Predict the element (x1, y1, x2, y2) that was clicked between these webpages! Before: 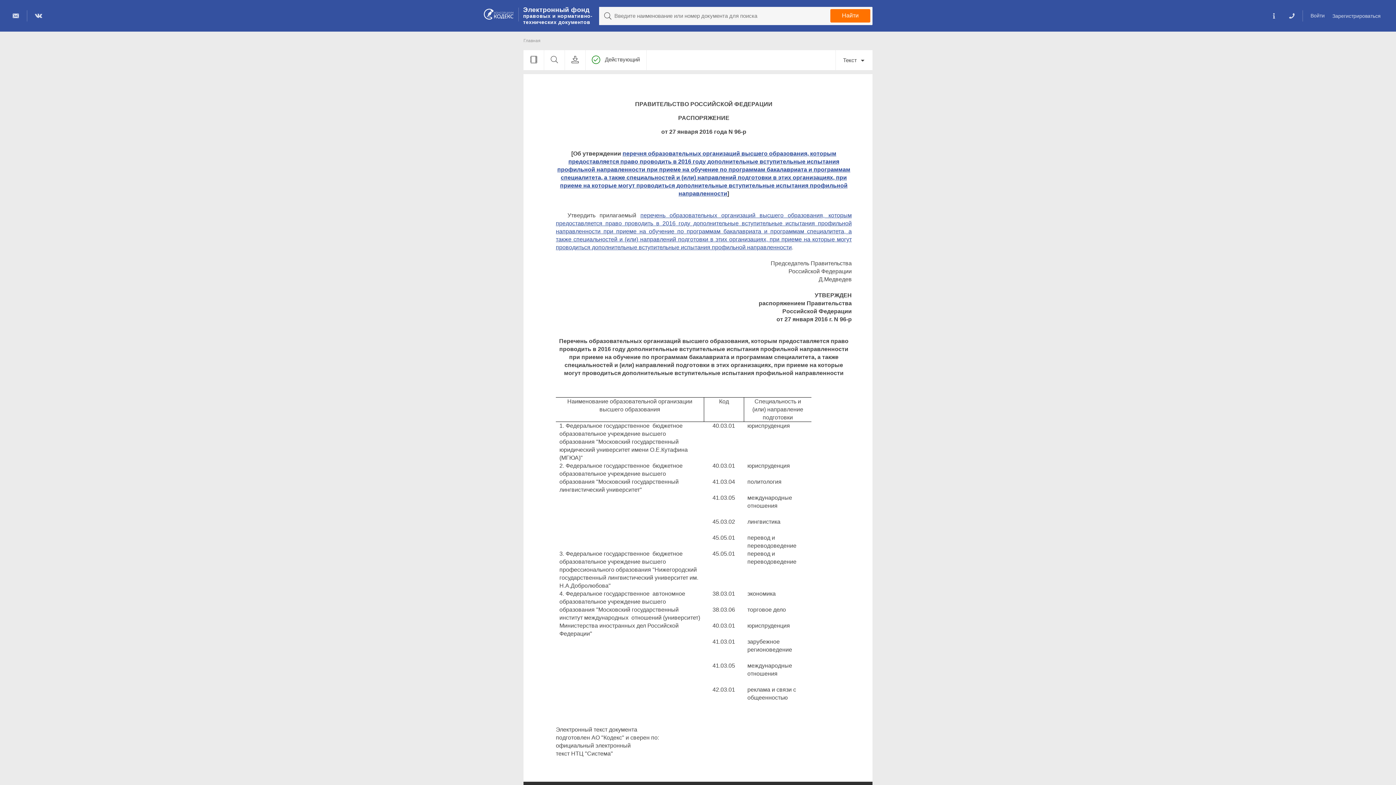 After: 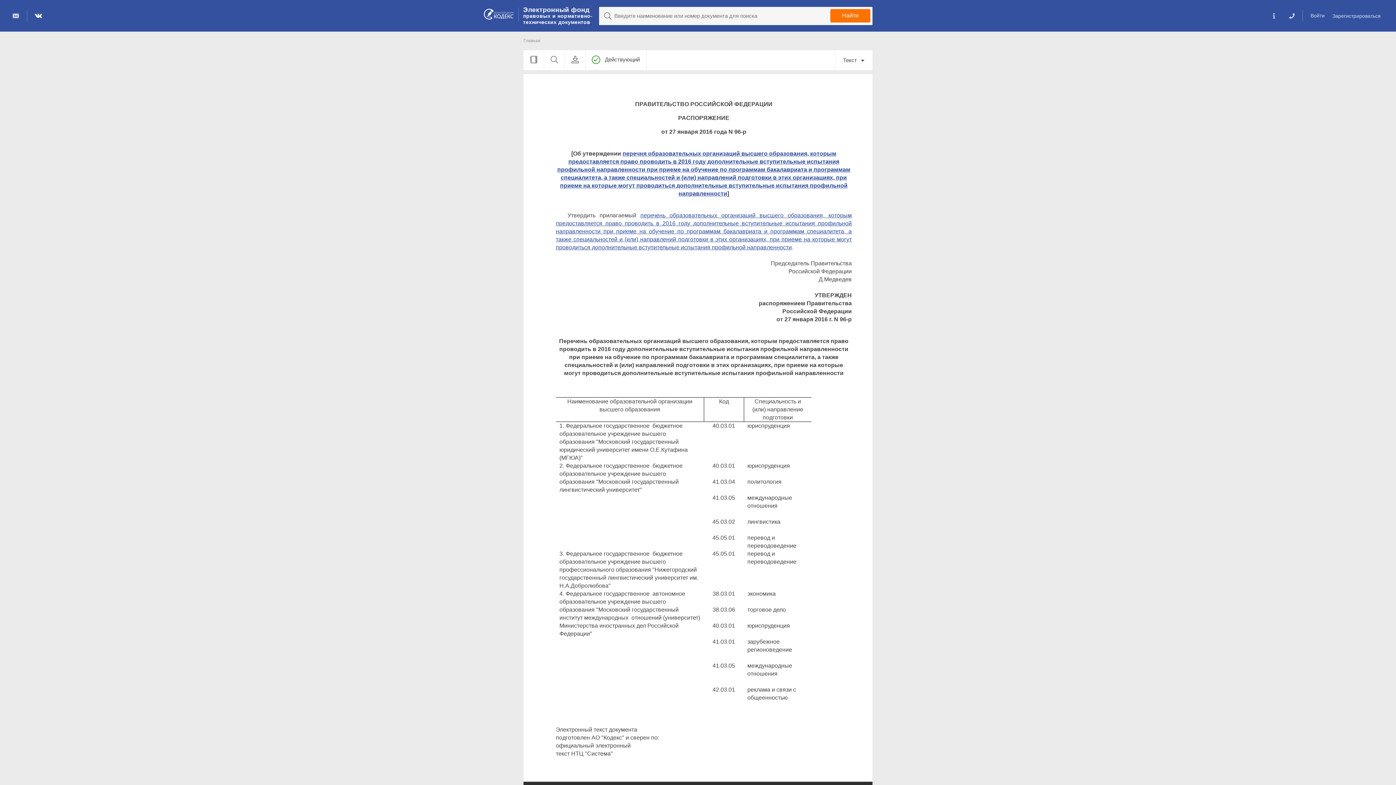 Action: bbox: (33, 10, 44, 21)